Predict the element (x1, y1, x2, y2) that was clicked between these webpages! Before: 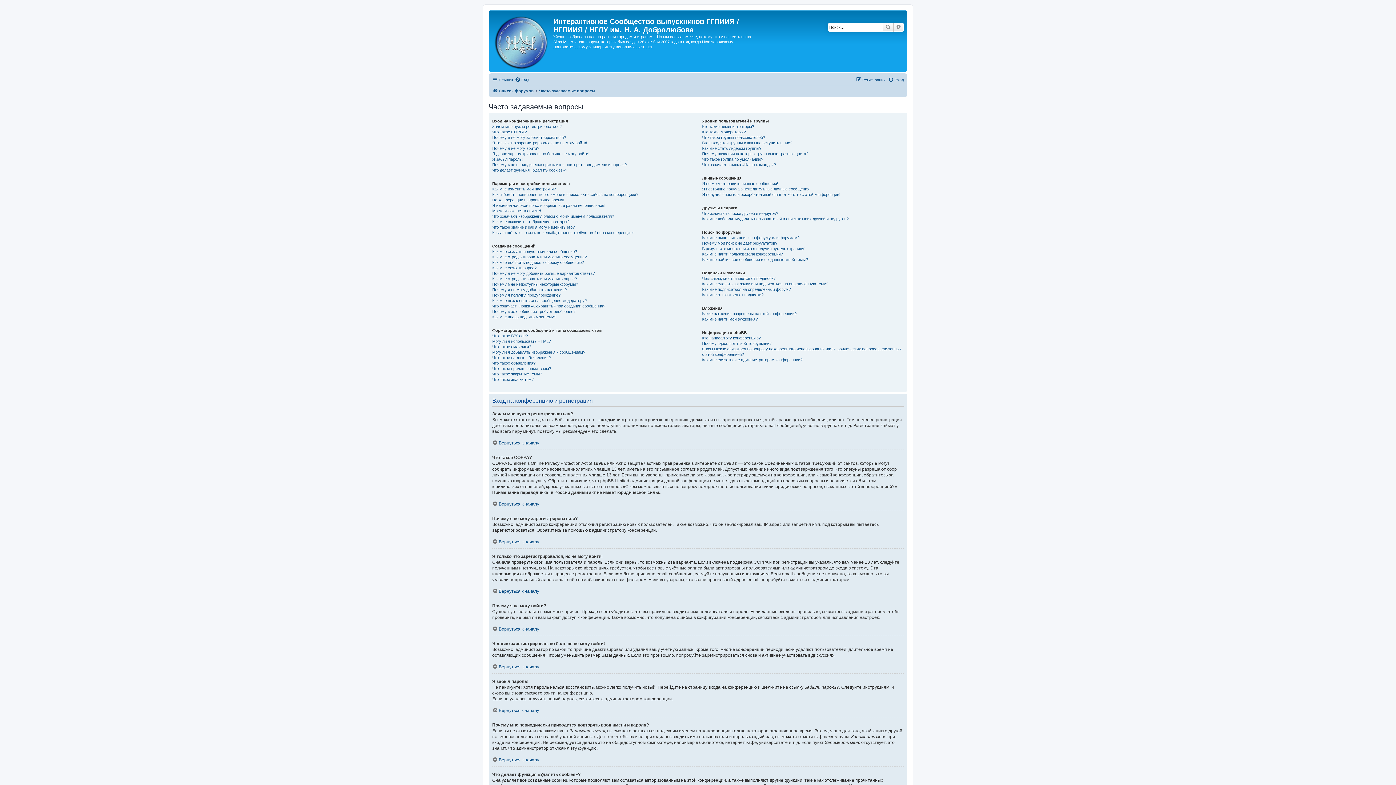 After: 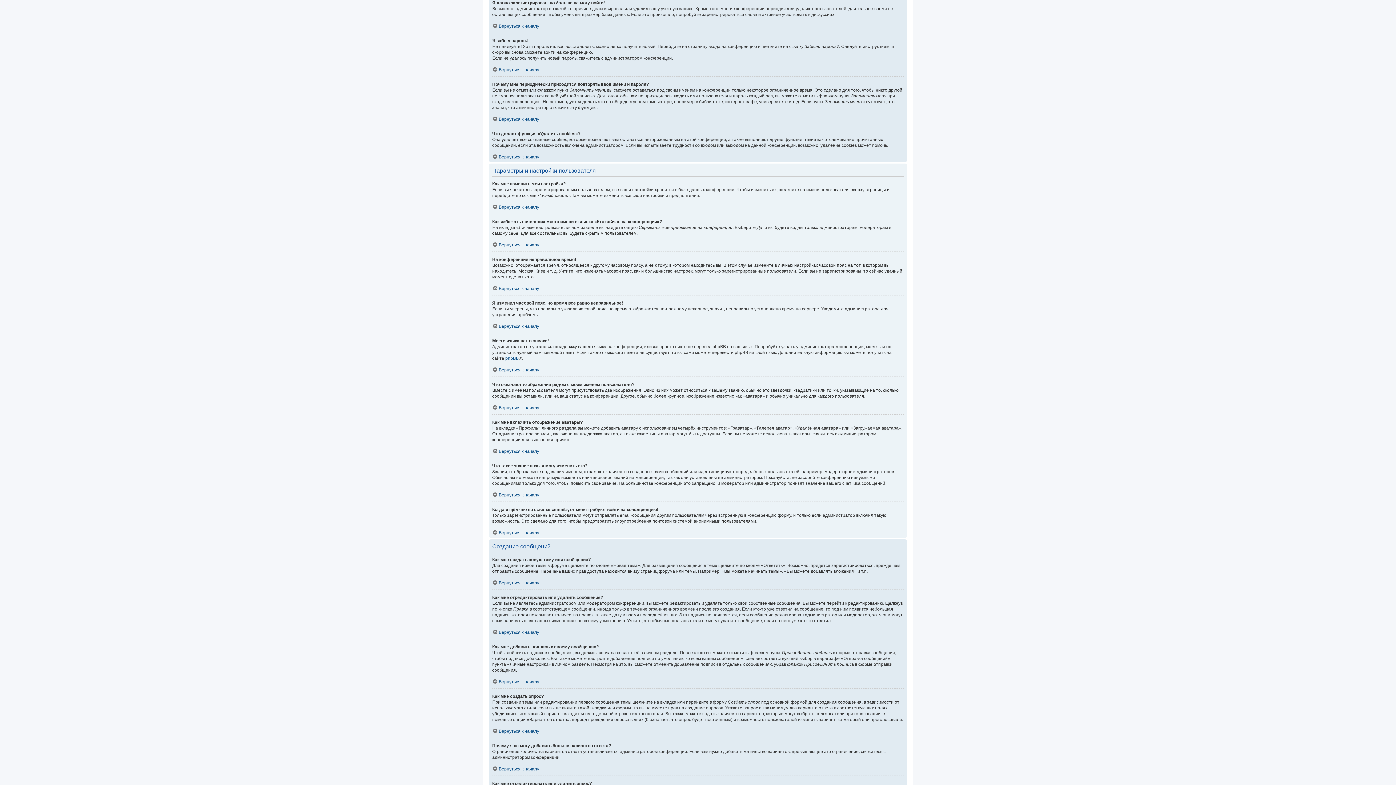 Action: label: Я давно зарегистрирован, но больше не могу войти! bbox: (492, 151, 589, 156)